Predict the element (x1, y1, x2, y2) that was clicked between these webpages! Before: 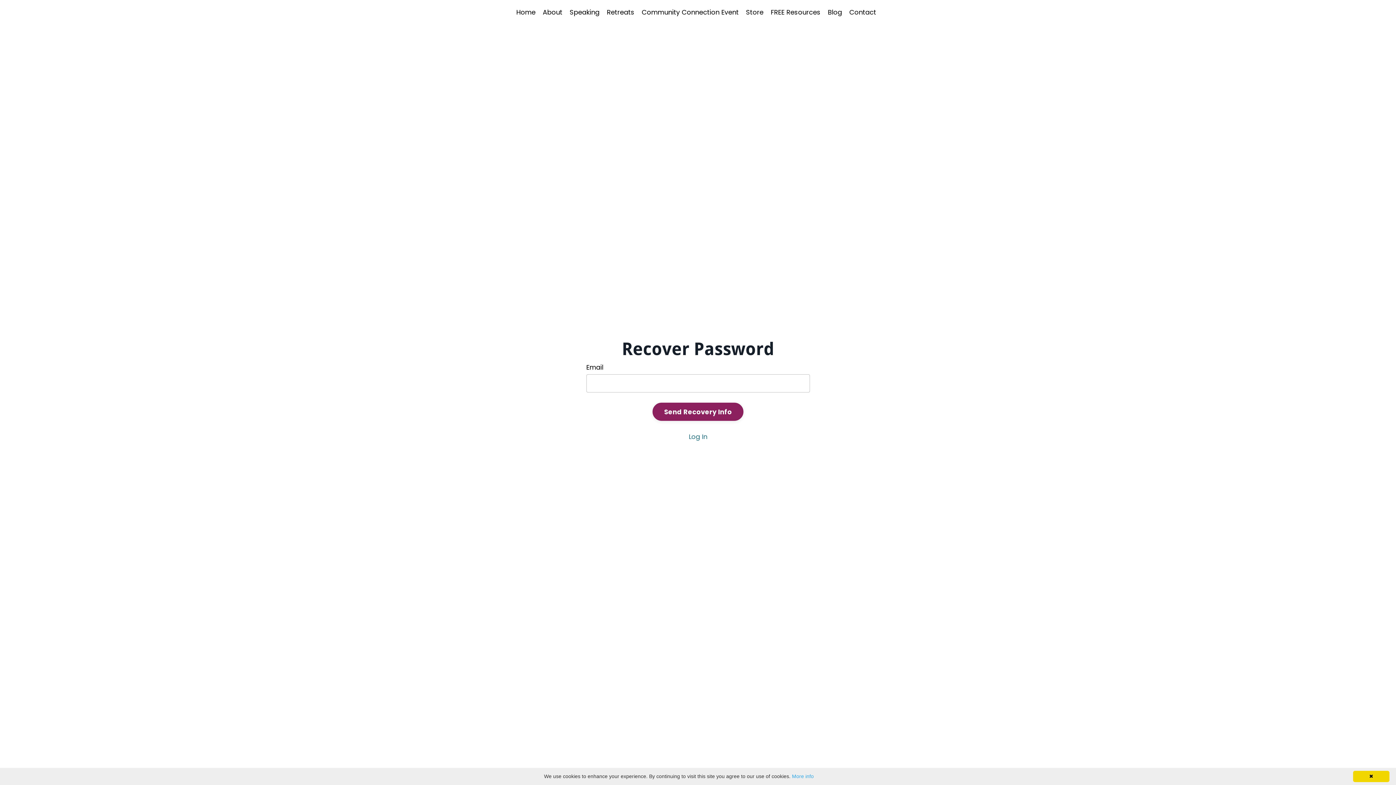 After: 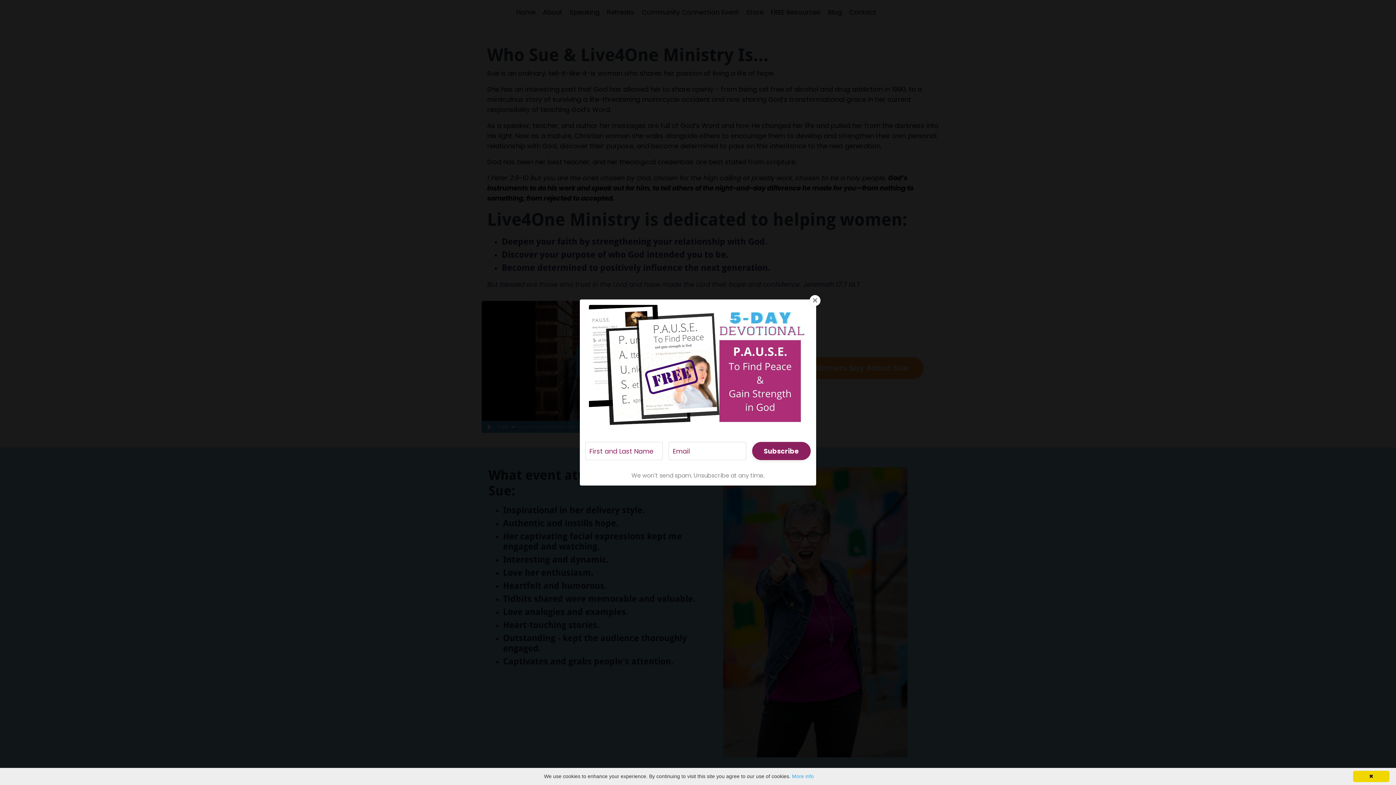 Action: label: About bbox: (542, 7, 562, 17)